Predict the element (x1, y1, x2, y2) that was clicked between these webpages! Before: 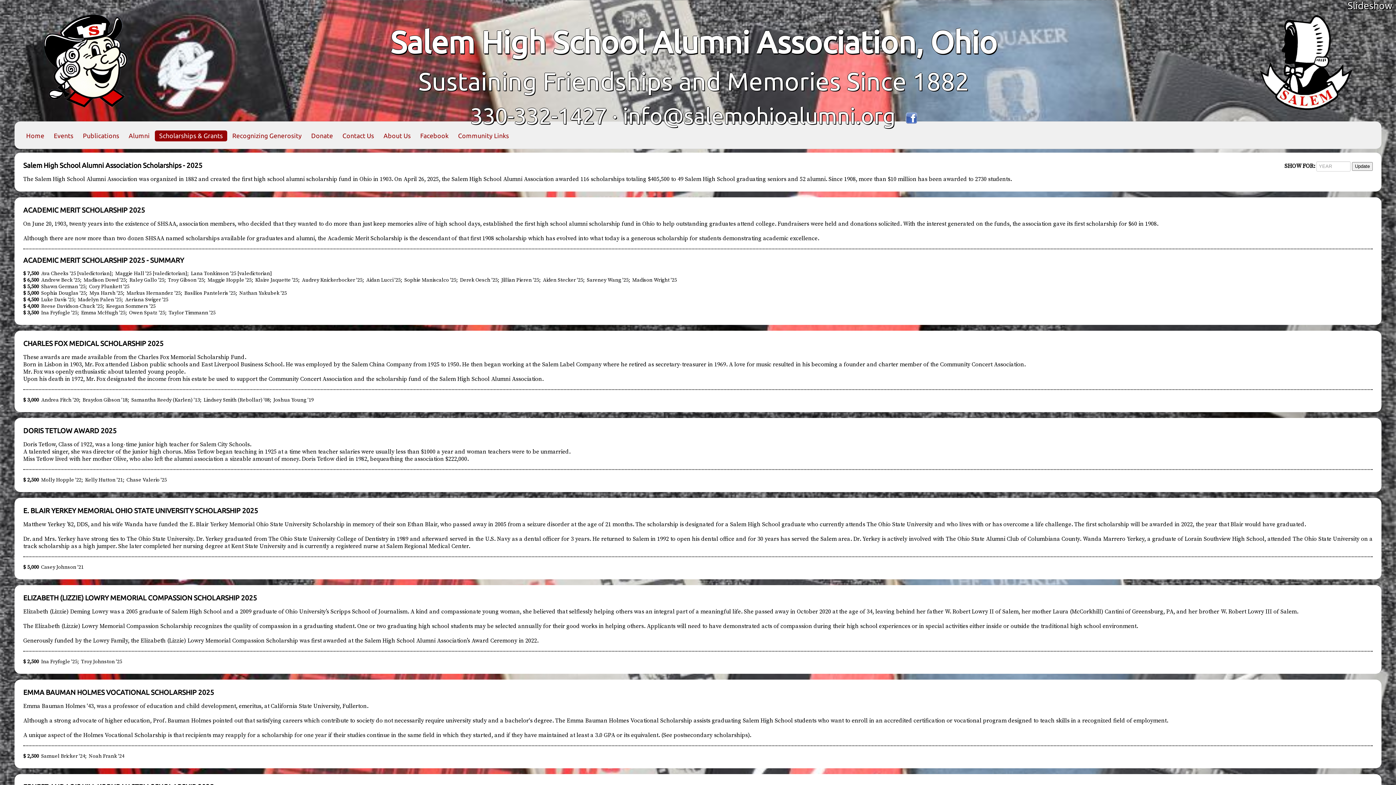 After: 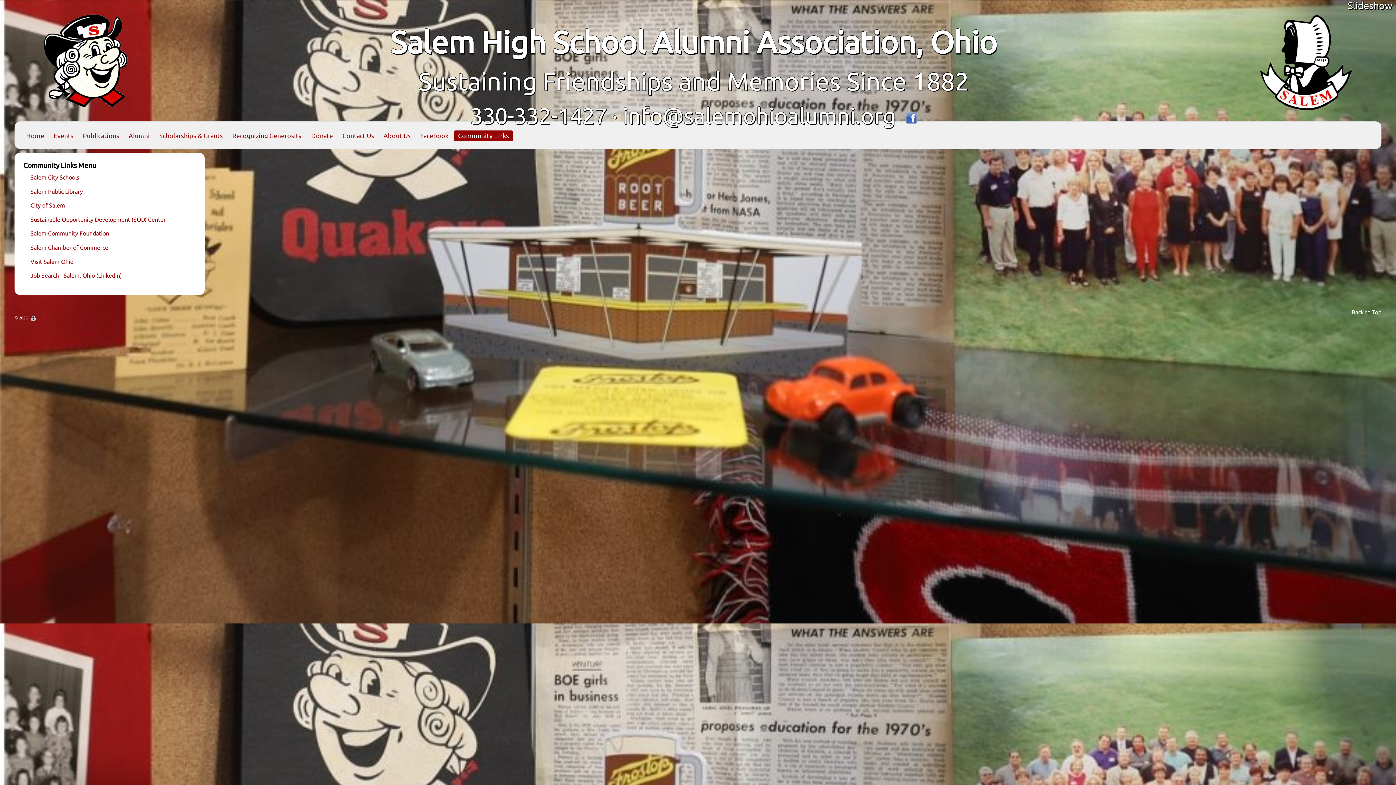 Action: bbox: (453, 130, 513, 141) label: Community Links